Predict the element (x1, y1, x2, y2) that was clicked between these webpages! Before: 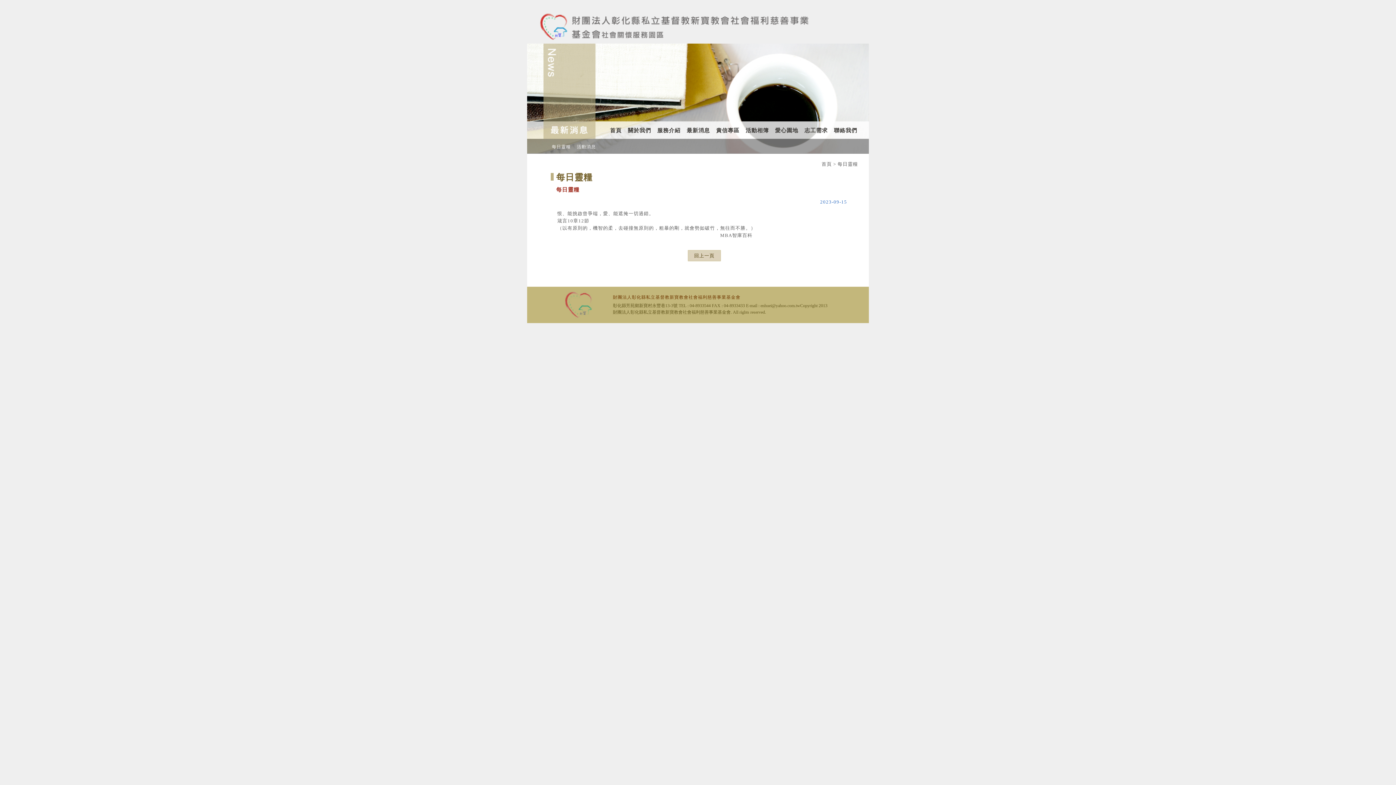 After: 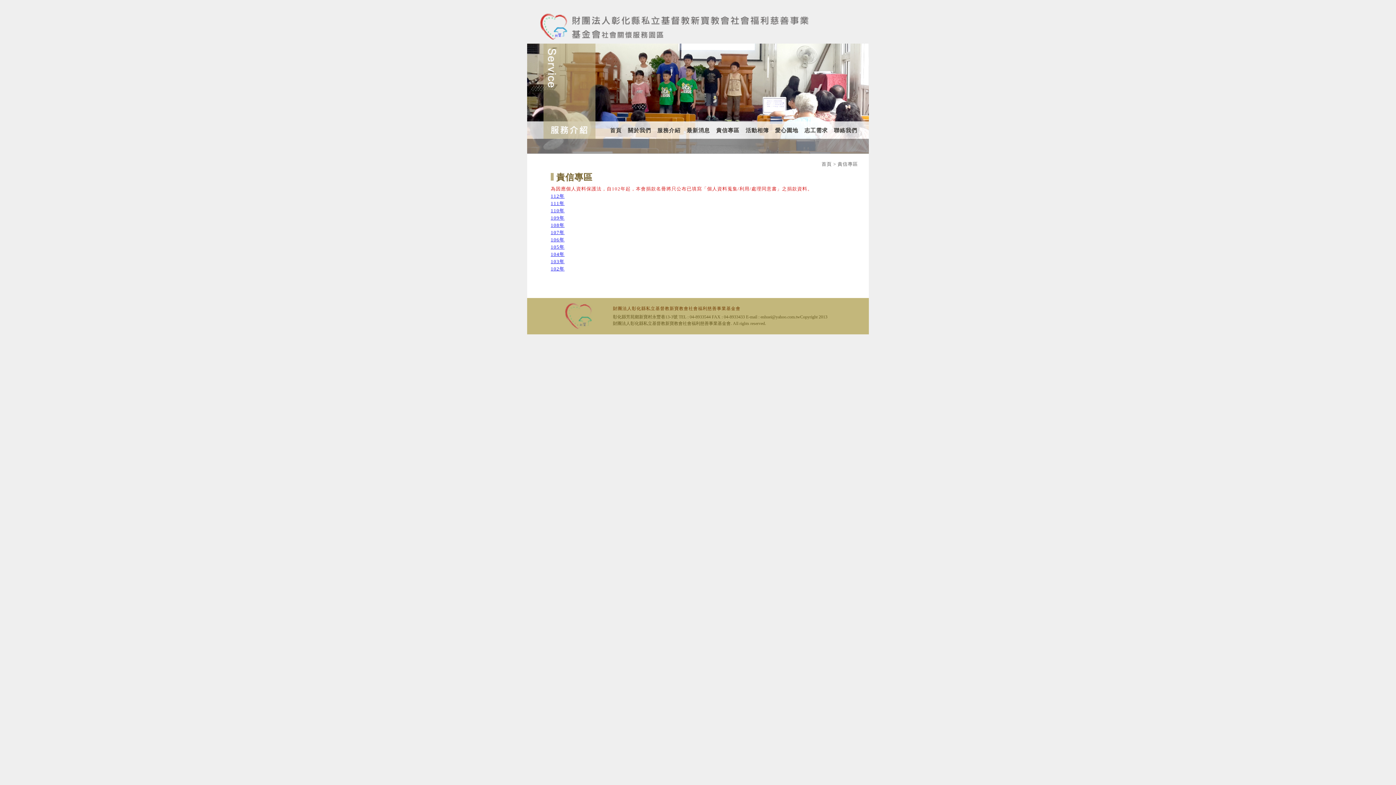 Action: bbox: (713, 128, 742, 132) label: 責信專區